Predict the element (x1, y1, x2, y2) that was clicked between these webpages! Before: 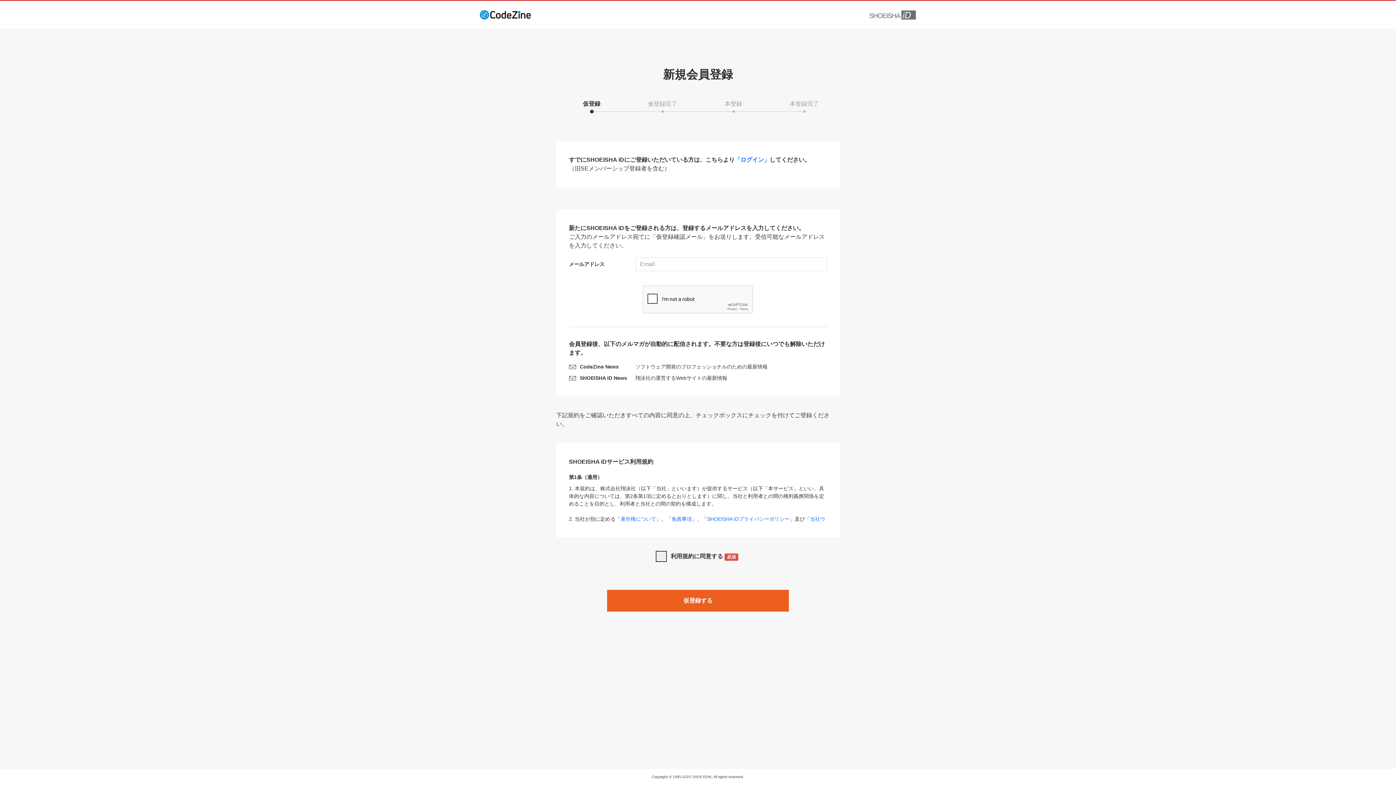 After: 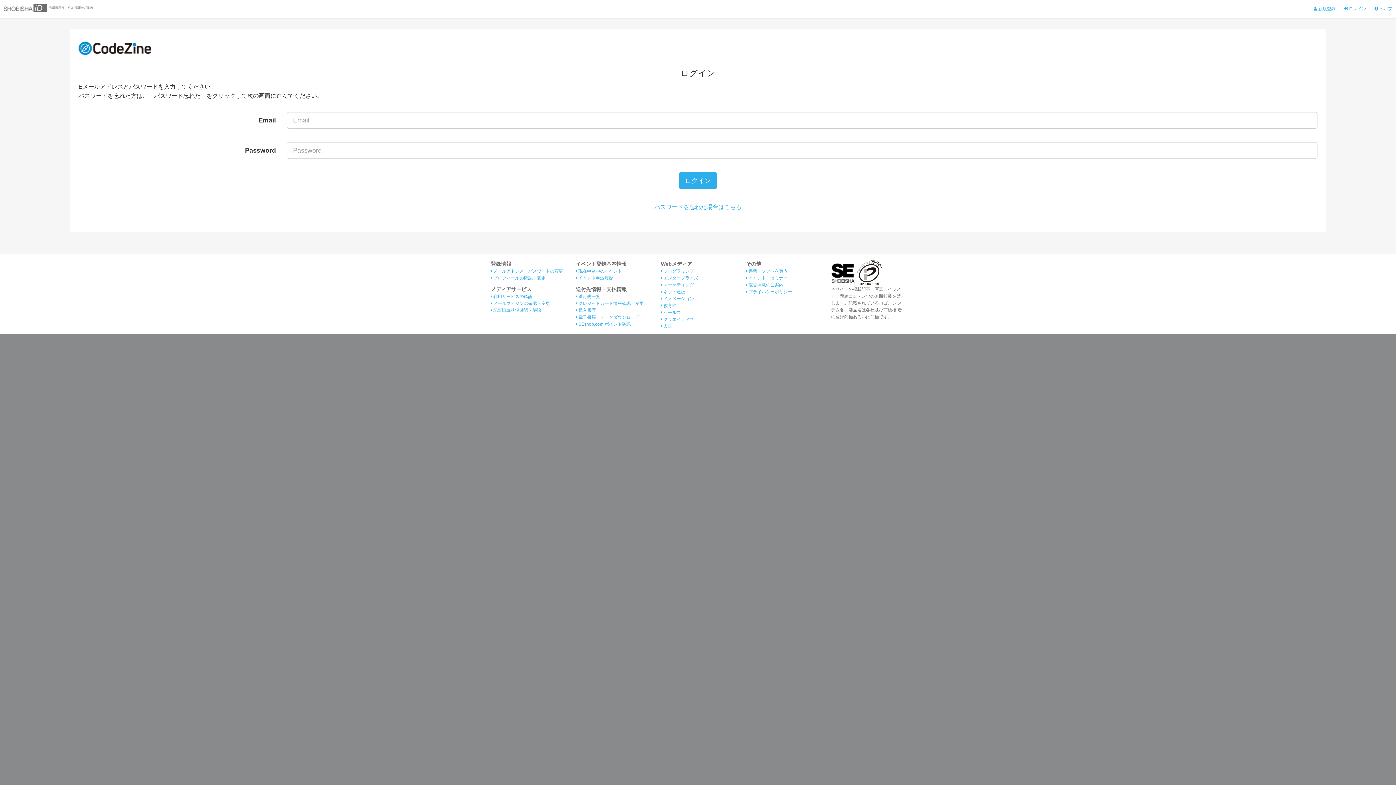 Action: bbox: (734, 156, 769, 162) label: 「ログイン」